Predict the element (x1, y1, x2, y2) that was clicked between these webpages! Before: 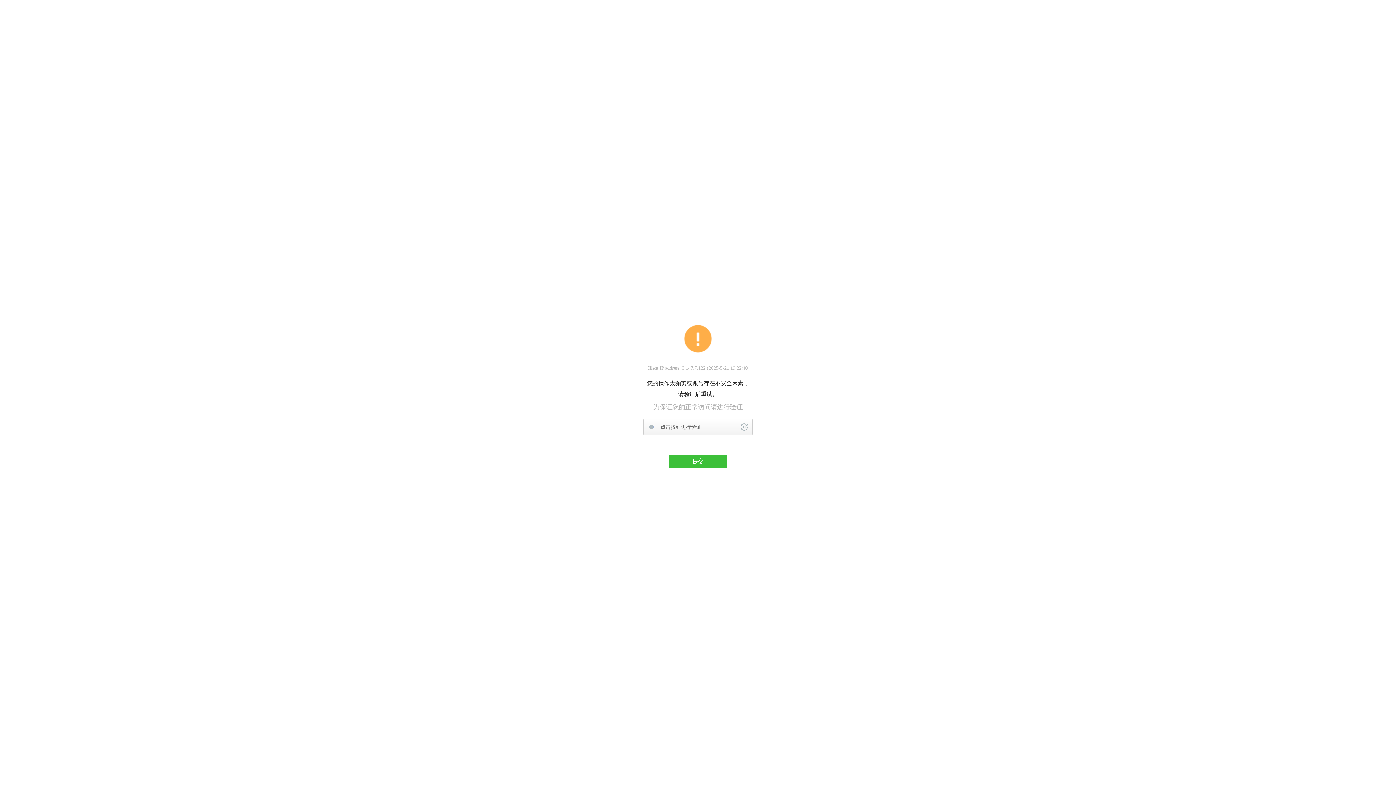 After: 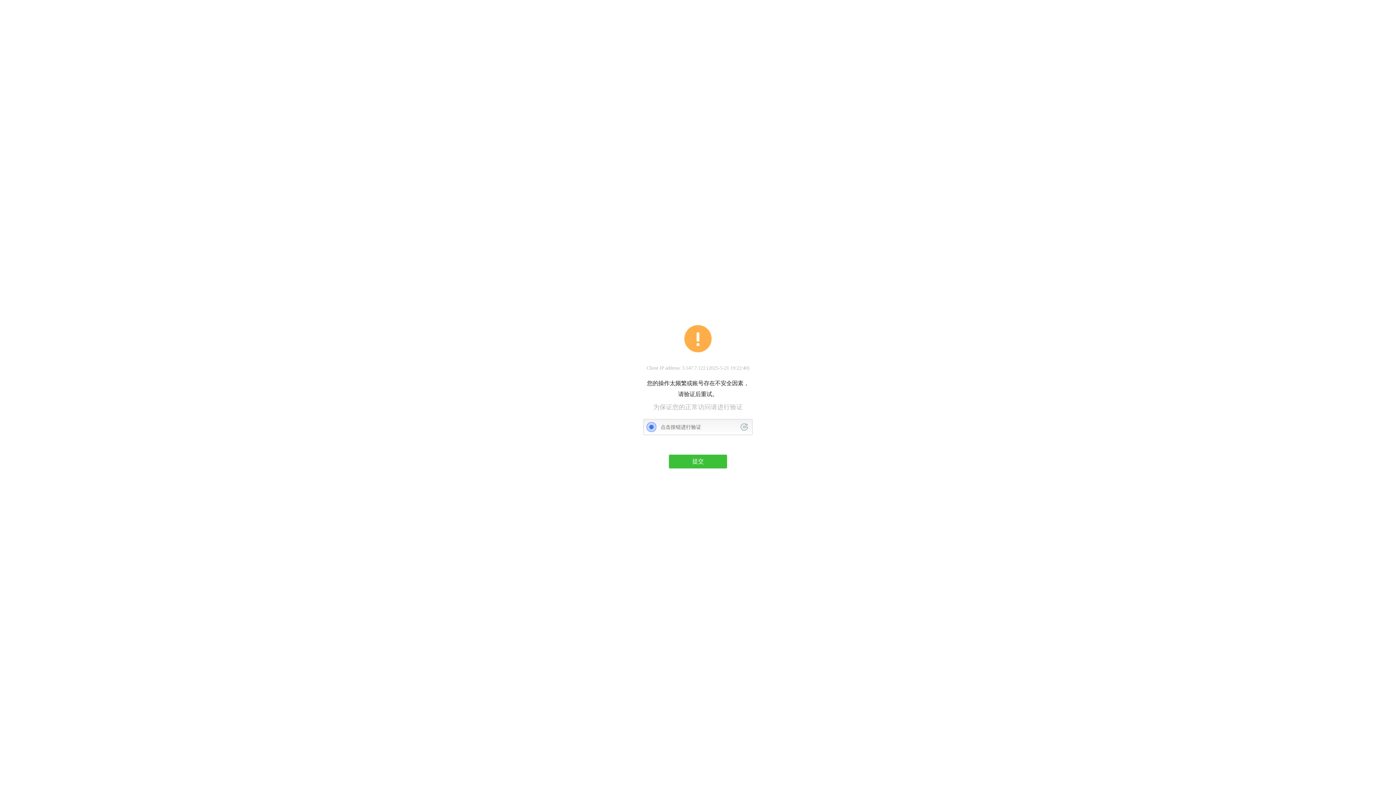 Action: bbox: (740, 423, 748, 430)